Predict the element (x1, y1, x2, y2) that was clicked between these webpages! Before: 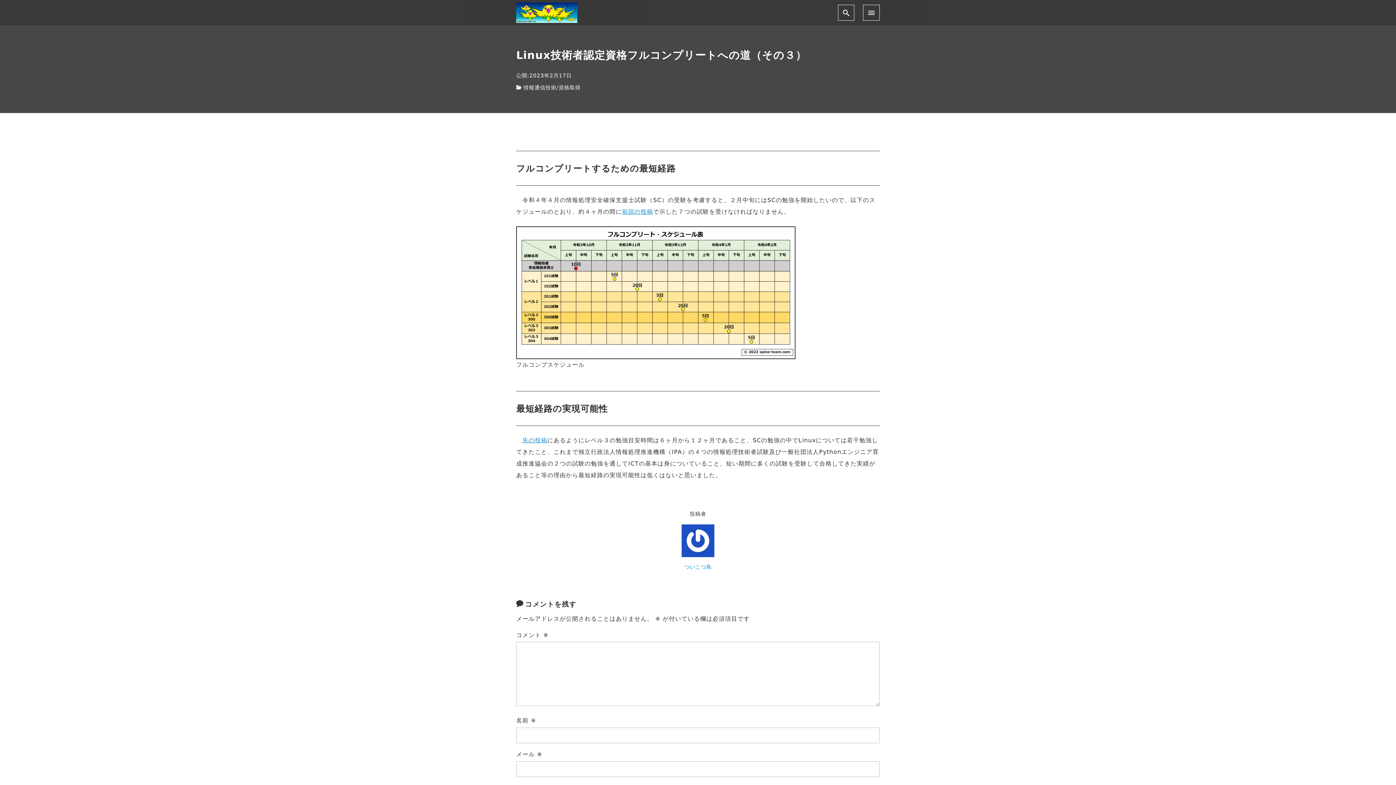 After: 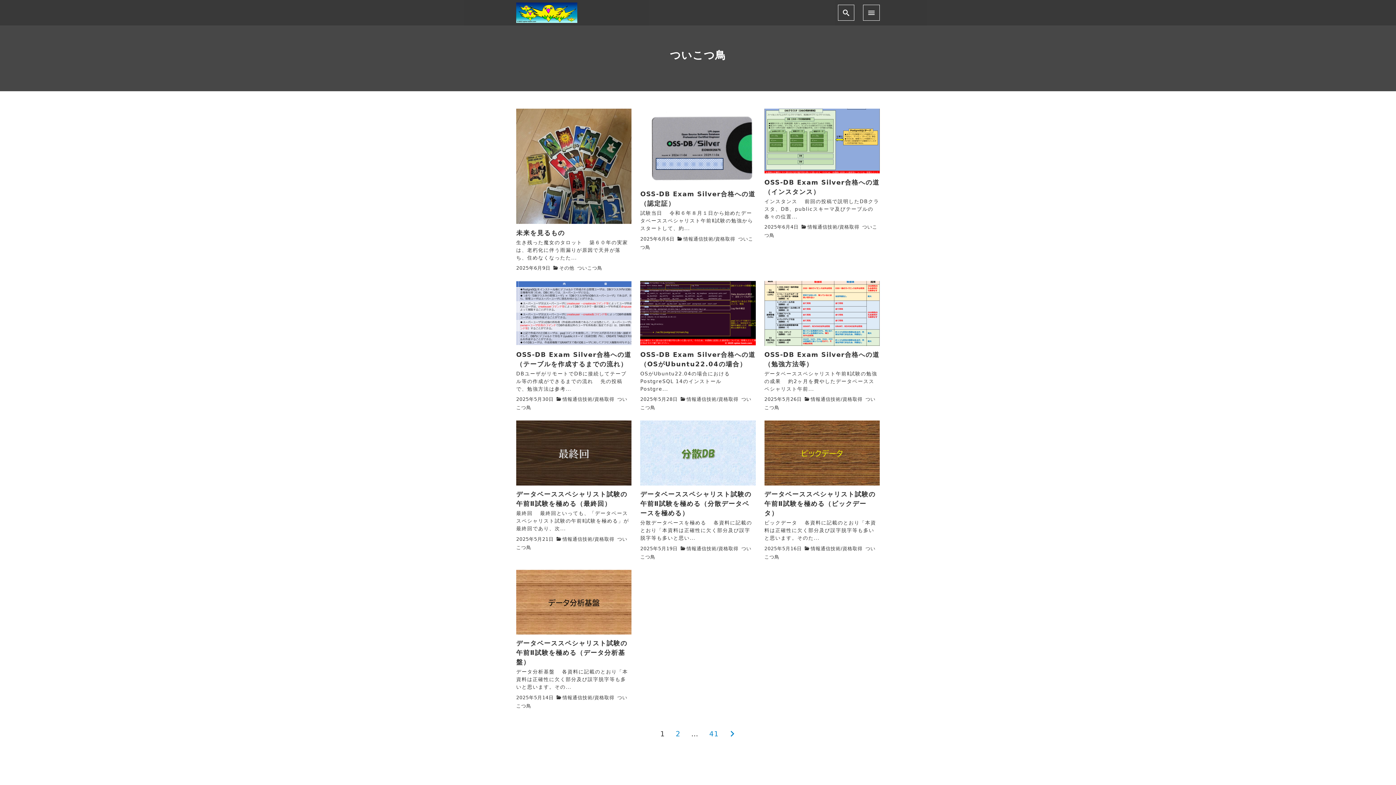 Action: label: ついこつ鳥 bbox: (684, 564, 711, 570)